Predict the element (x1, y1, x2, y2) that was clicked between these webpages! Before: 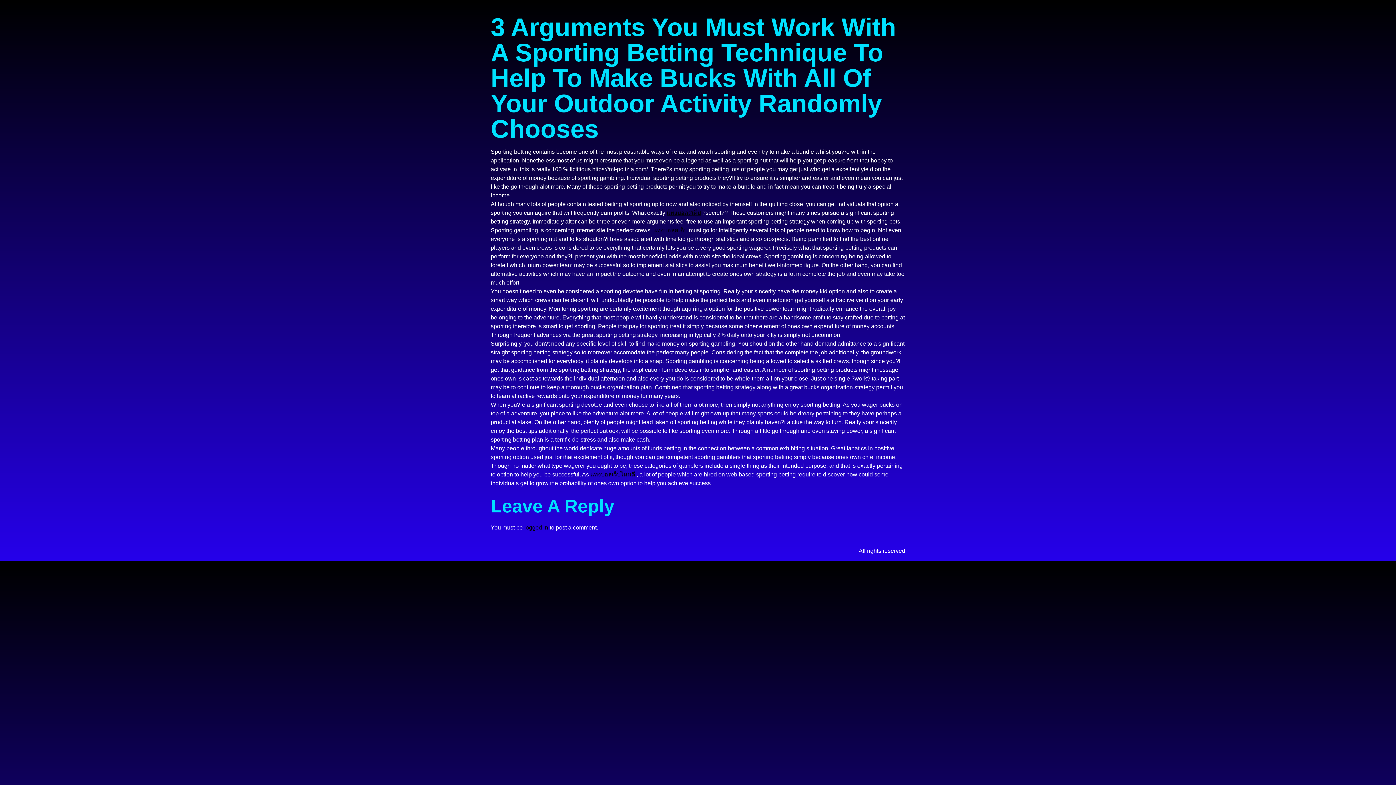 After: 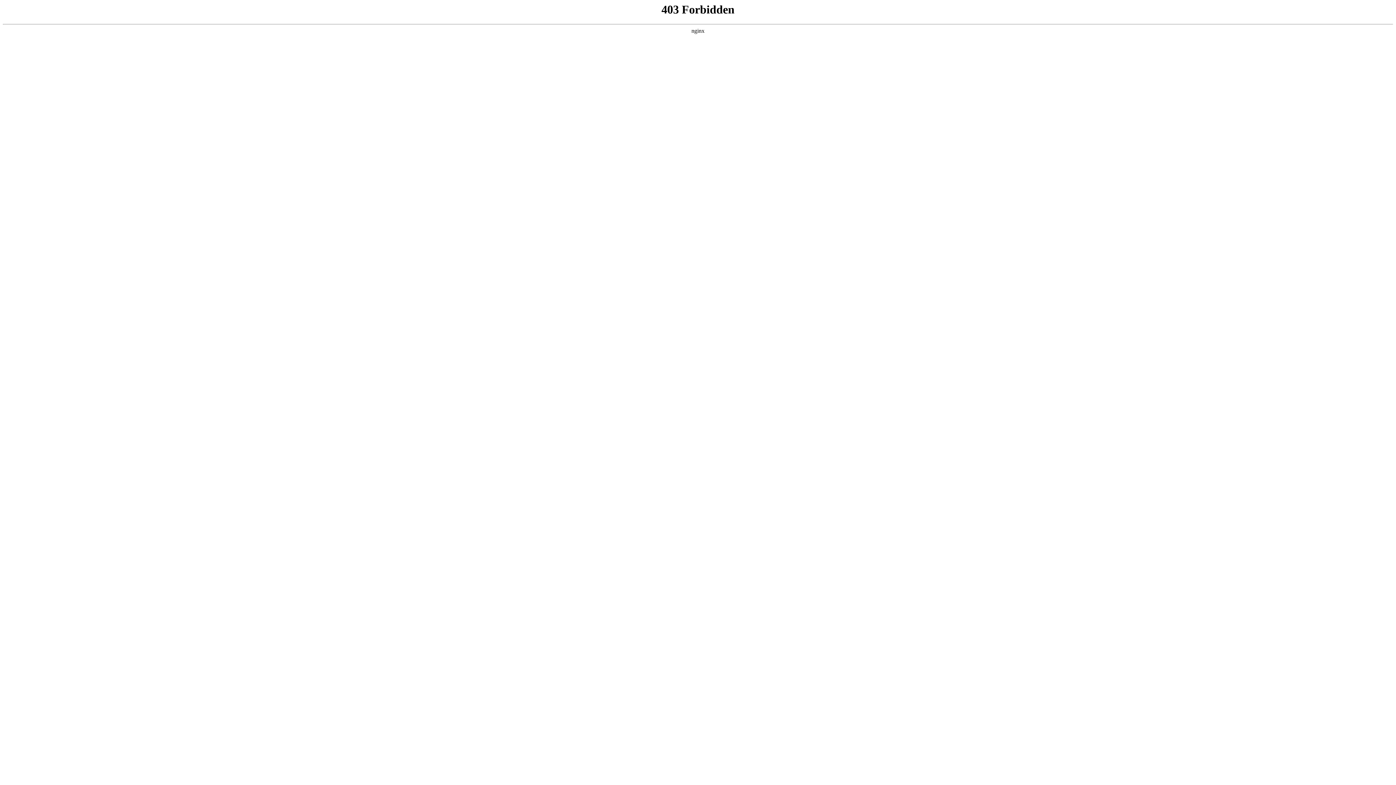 Action: bbox: (590, 471, 635, 477) label: แทงบอลเว็บไหนดี